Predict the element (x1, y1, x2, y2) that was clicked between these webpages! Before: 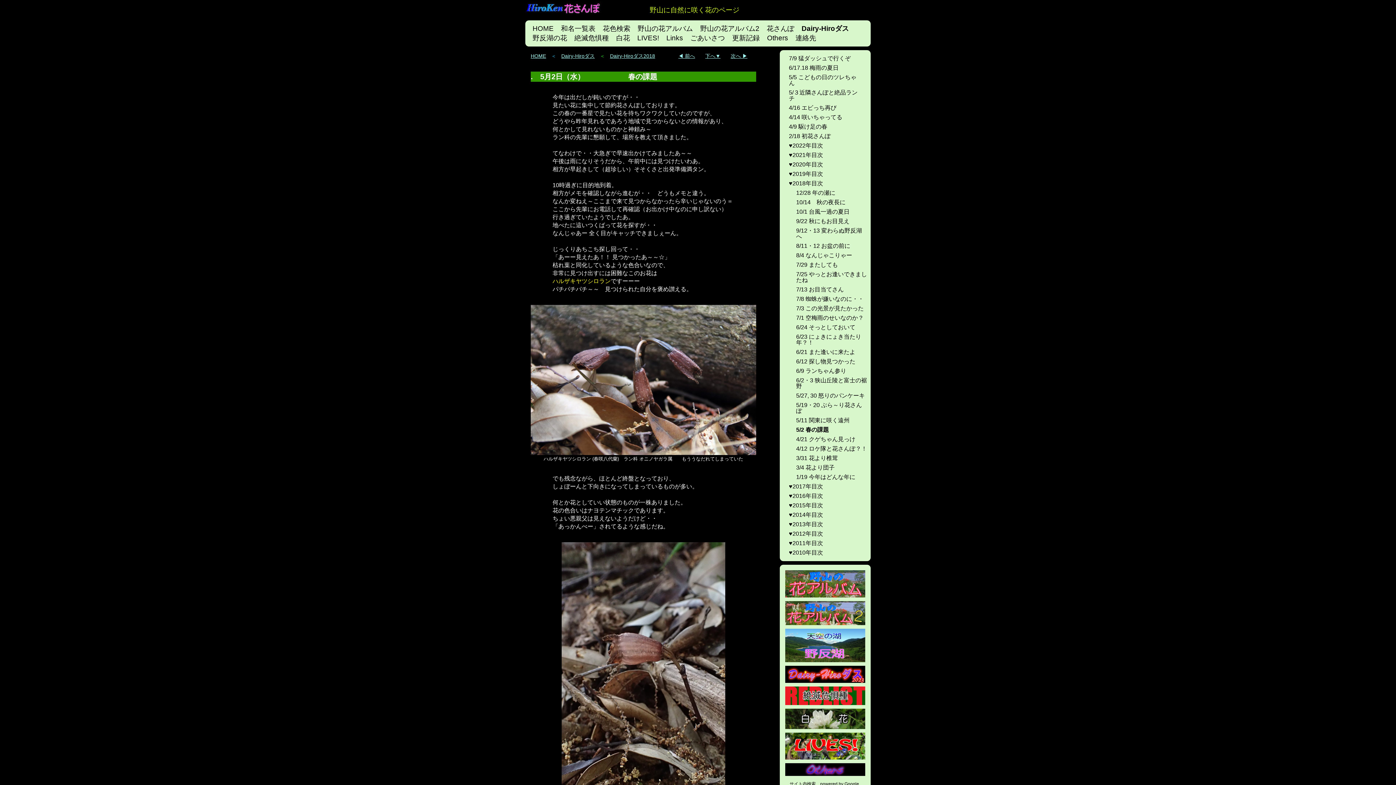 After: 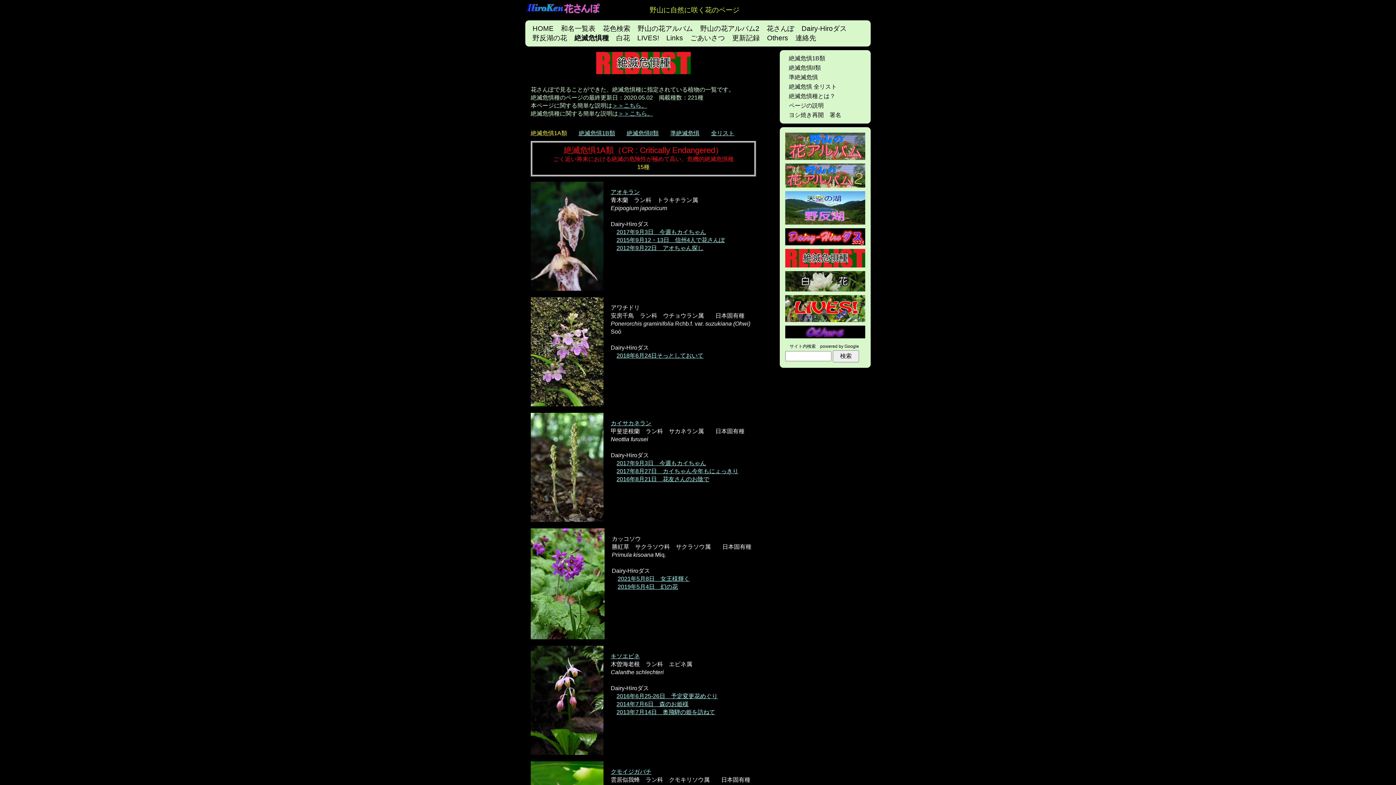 Action: bbox: (785, 687, 865, 693)